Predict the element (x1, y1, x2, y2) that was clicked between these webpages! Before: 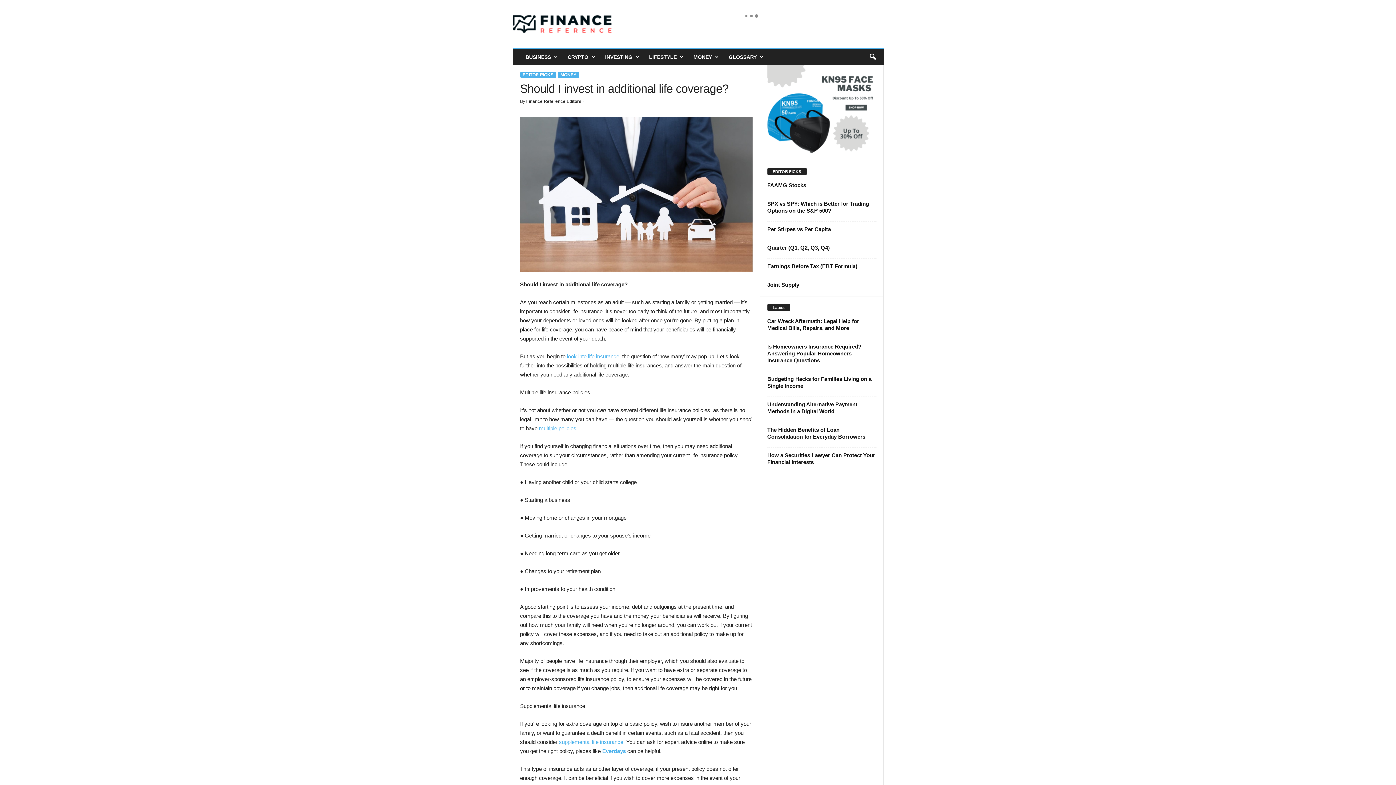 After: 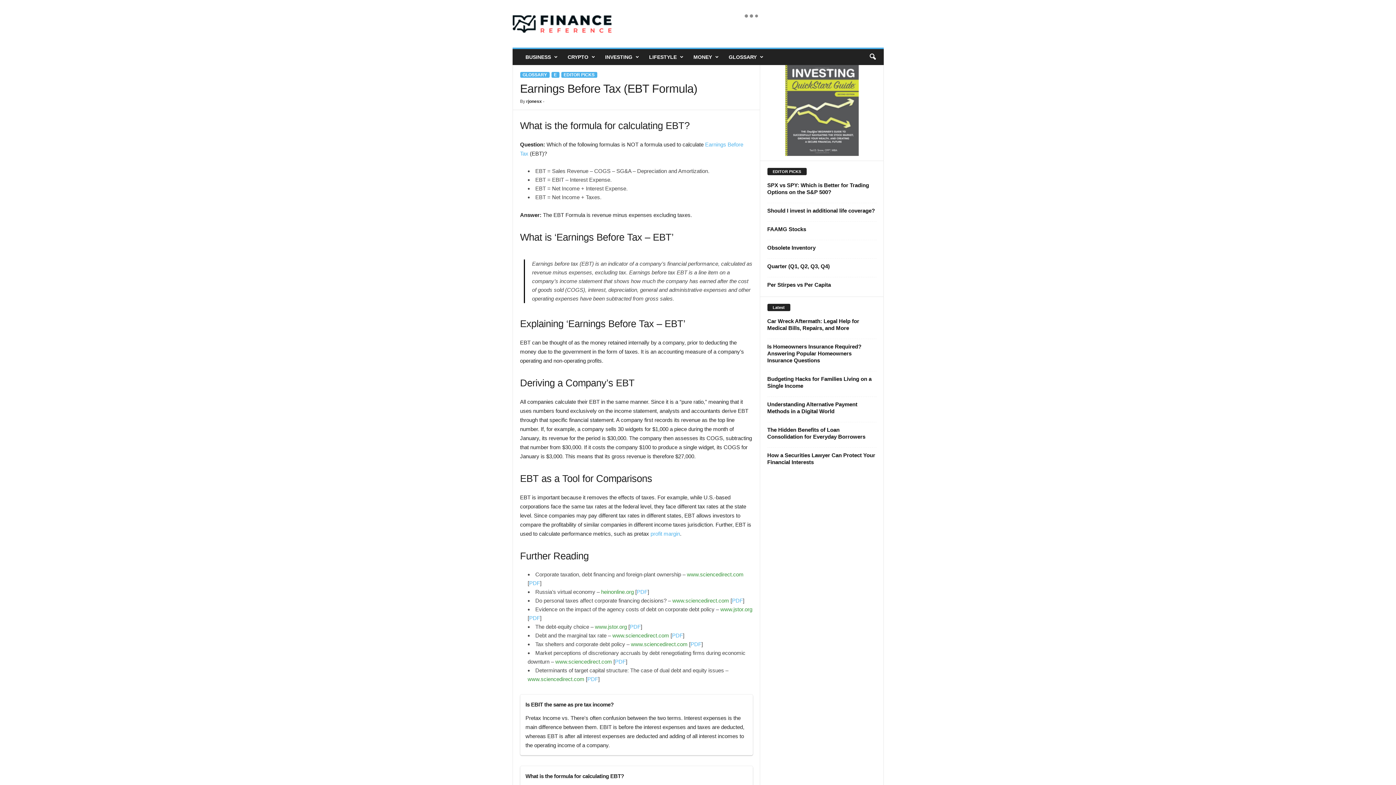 Action: bbox: (767, 263, 857, 269) label: Earnings Before Tax (EBT Formula)